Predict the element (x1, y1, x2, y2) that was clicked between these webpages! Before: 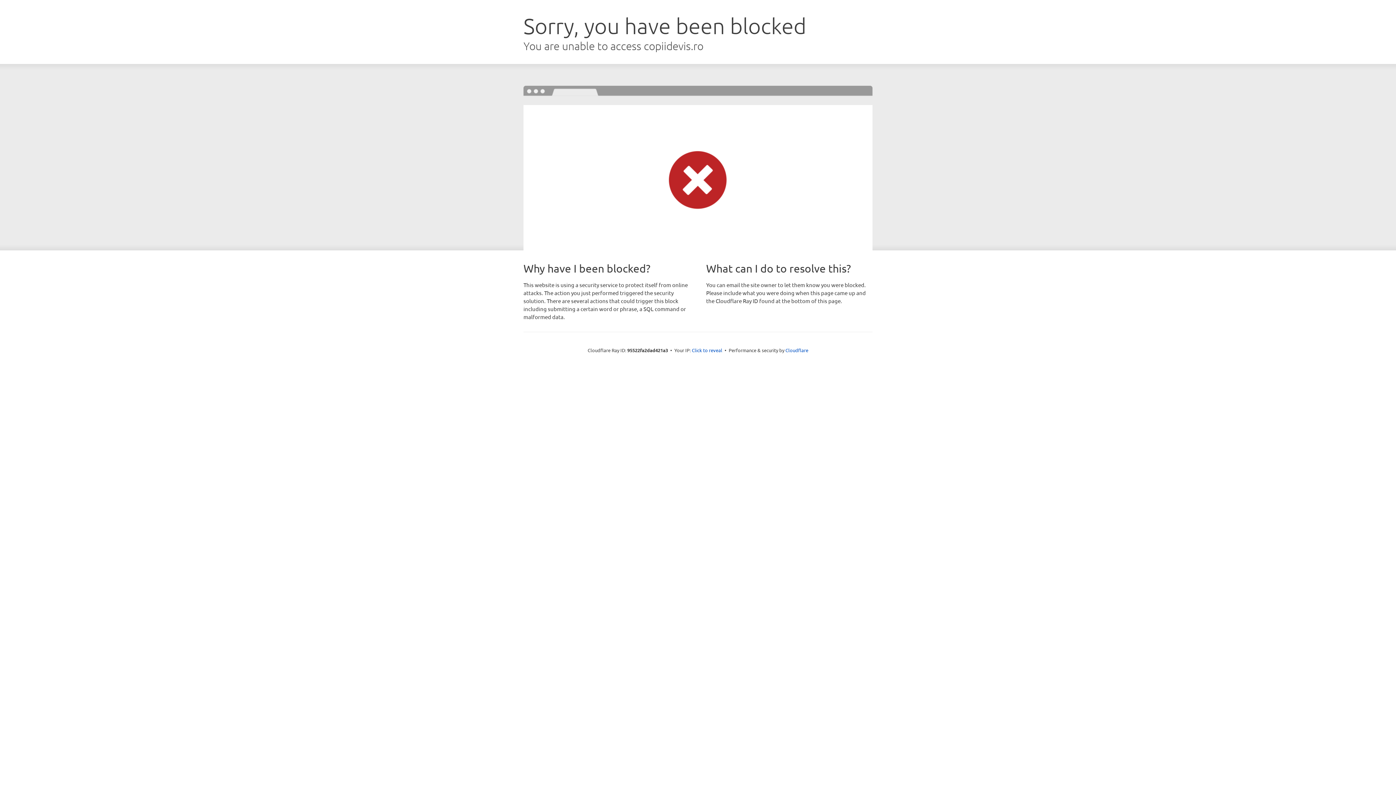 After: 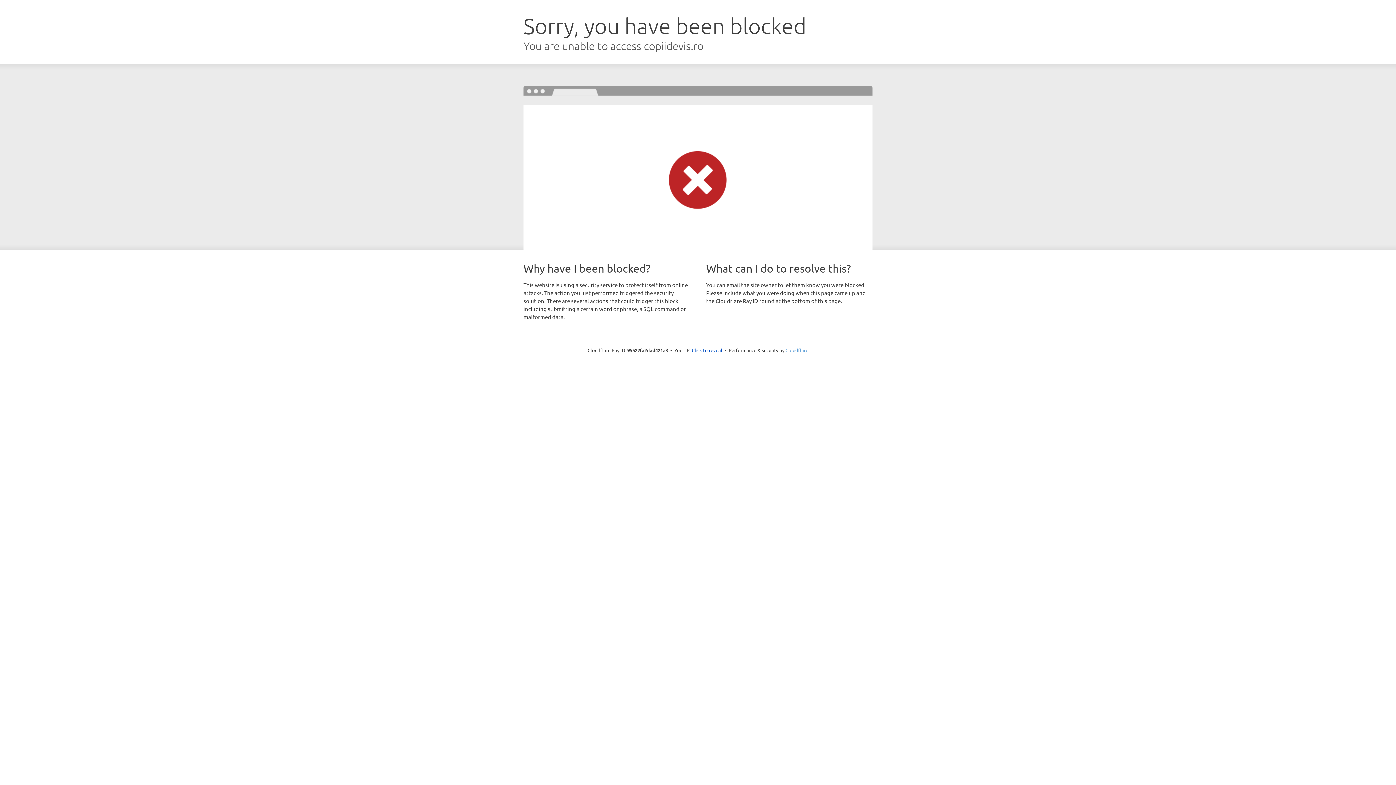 Action: bbox: (785, 347, 808, 353) label: Cloudflare